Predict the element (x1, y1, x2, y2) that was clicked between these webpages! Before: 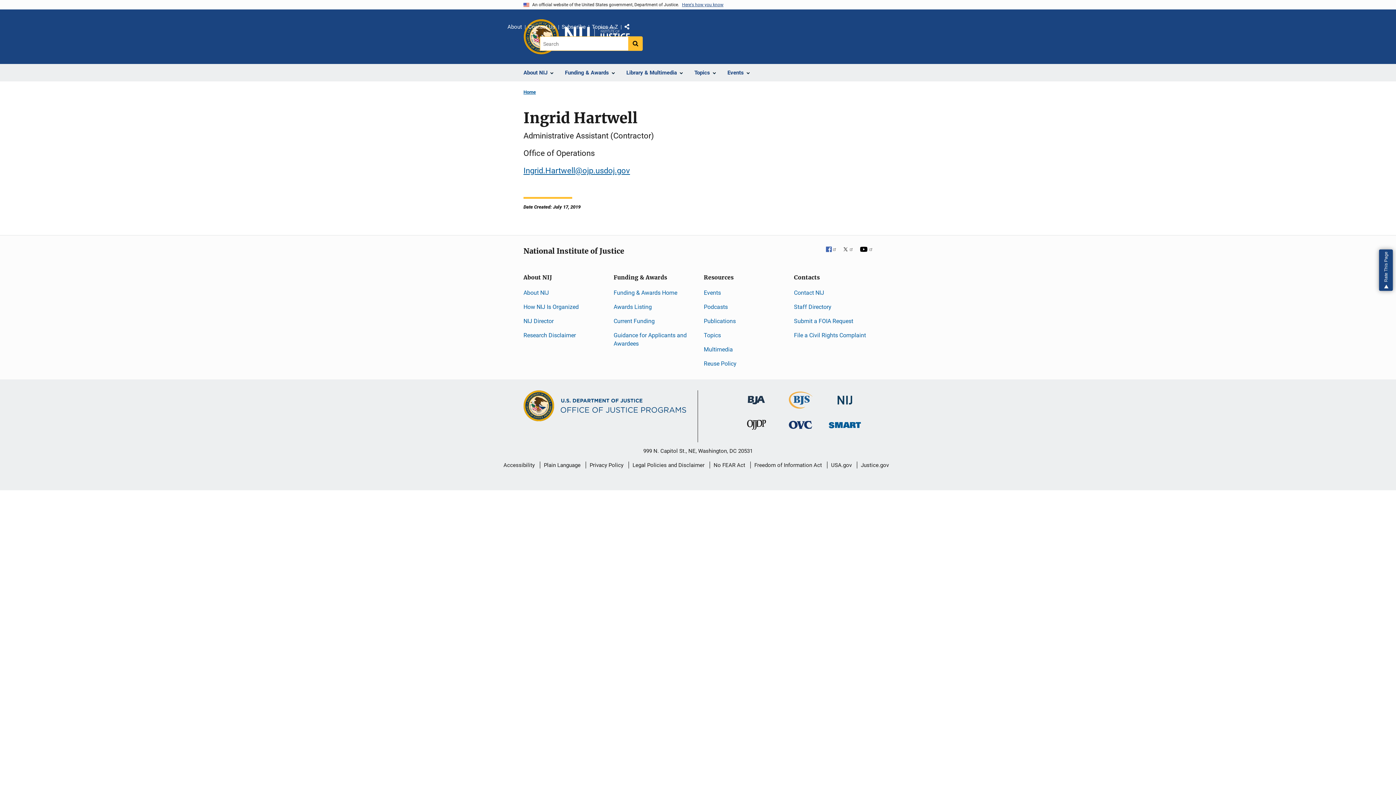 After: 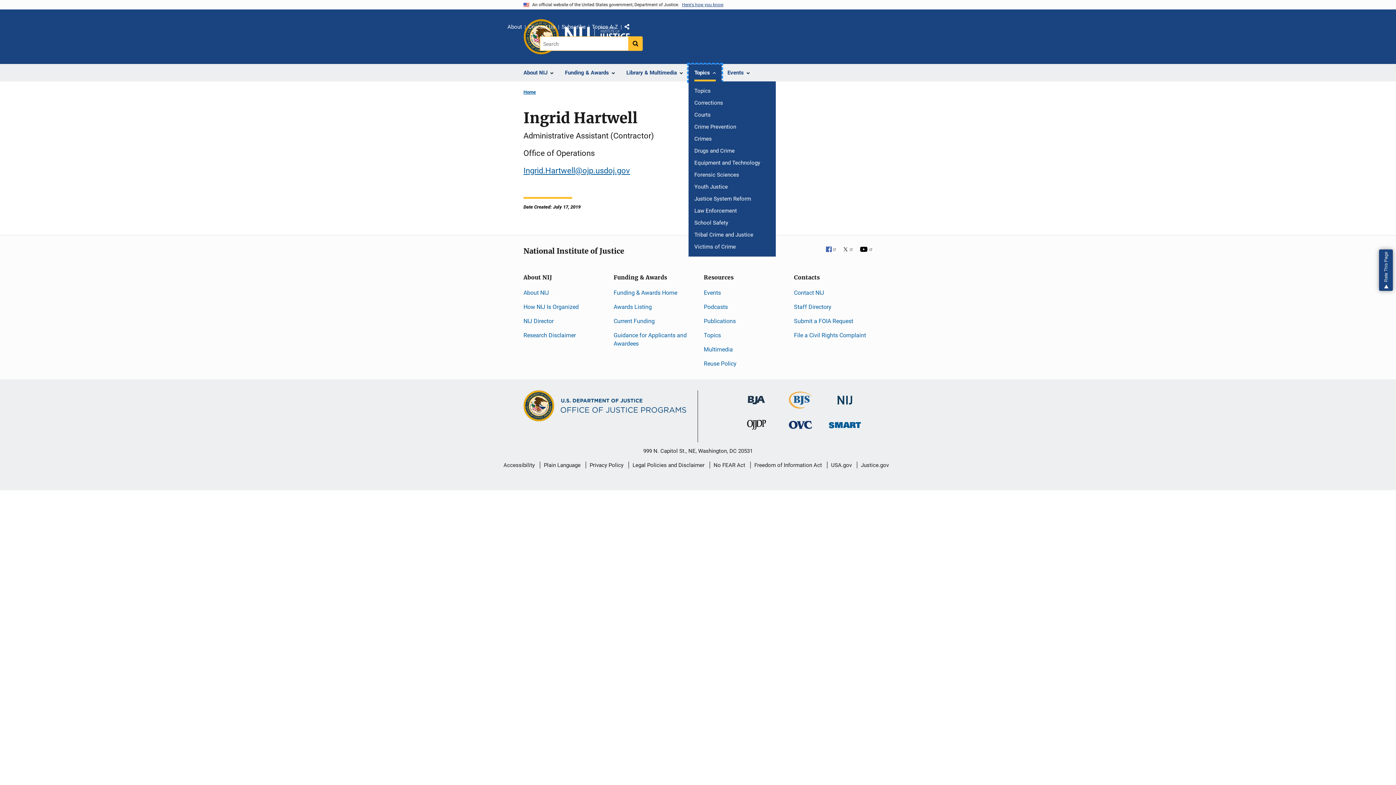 Action: bbox: (688, 64, 721, 81) label: Topics